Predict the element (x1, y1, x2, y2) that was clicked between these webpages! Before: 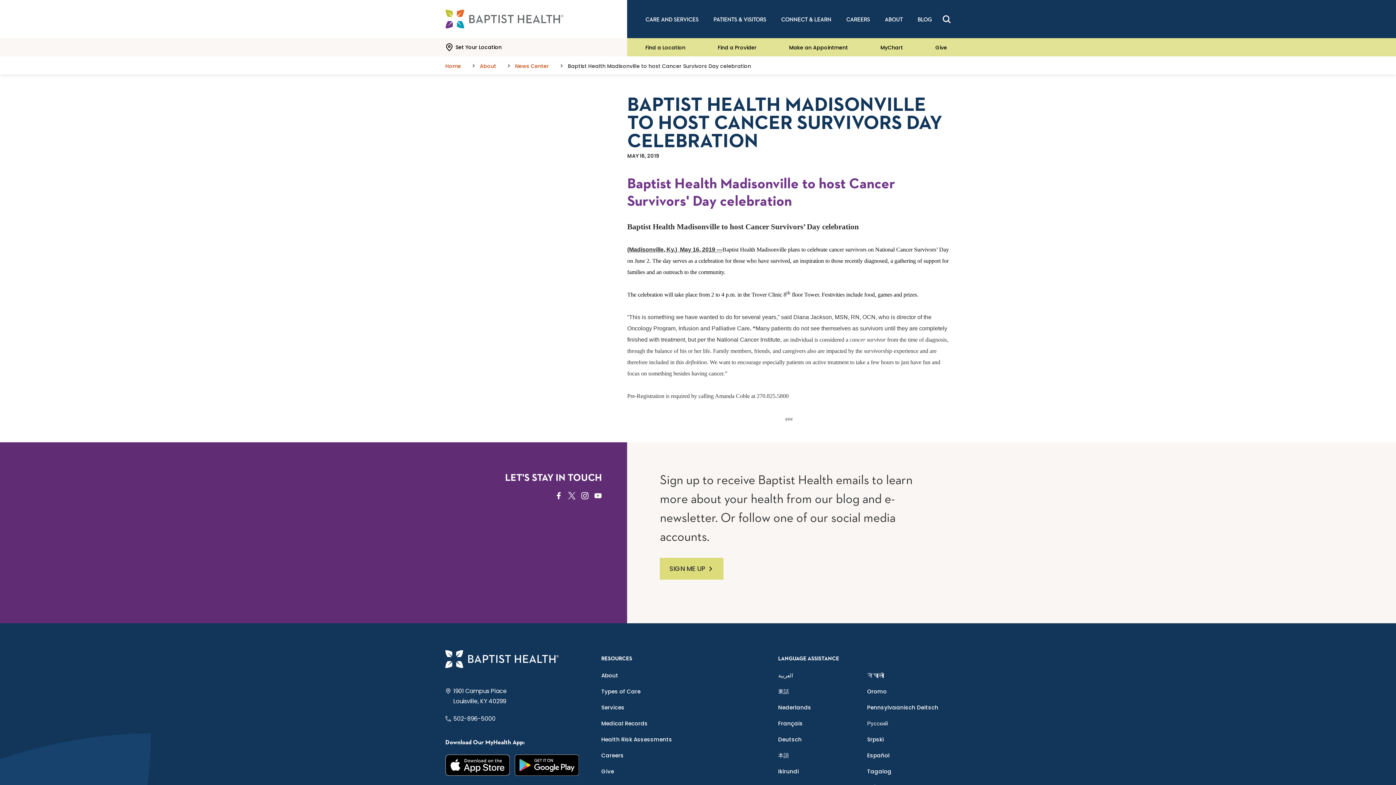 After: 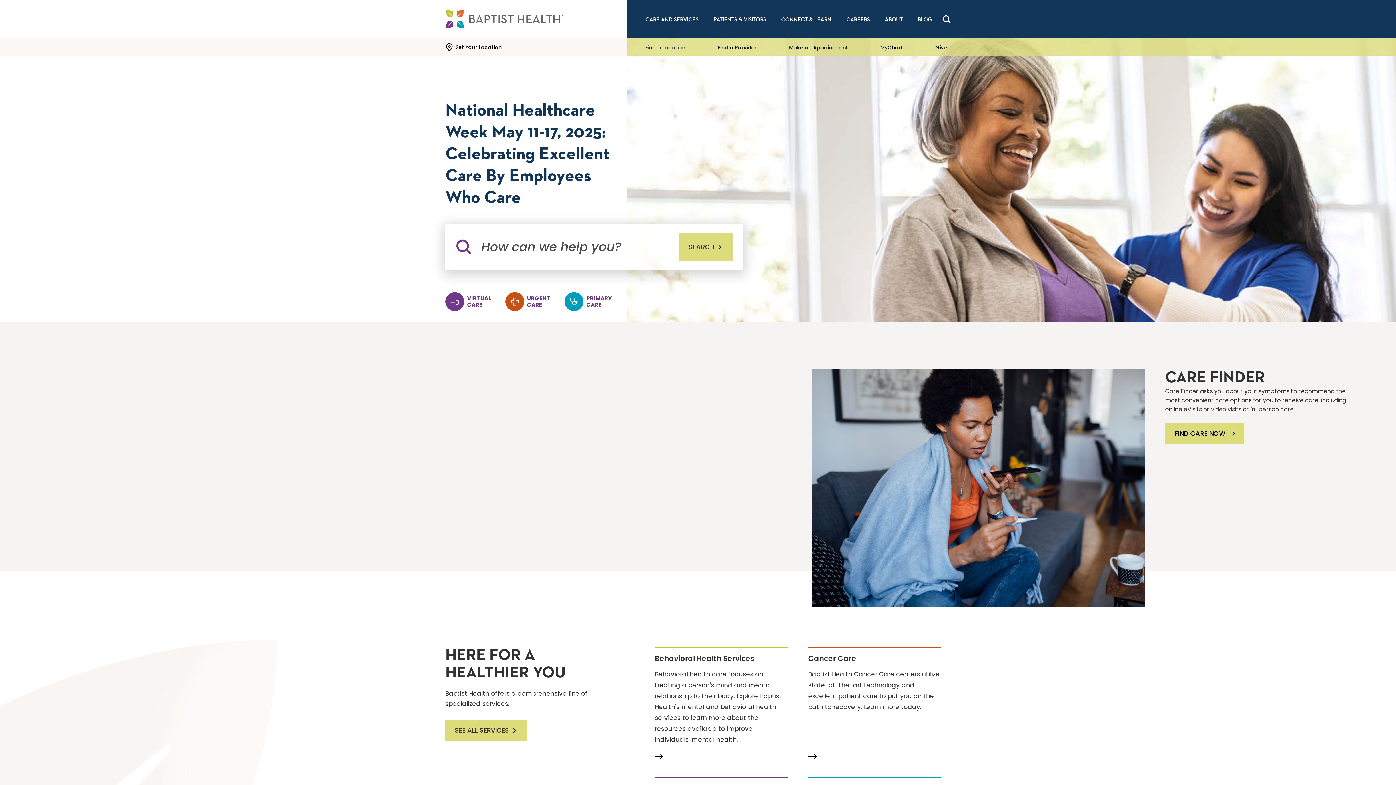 Action: bbox: (445, 660, 558, 668)